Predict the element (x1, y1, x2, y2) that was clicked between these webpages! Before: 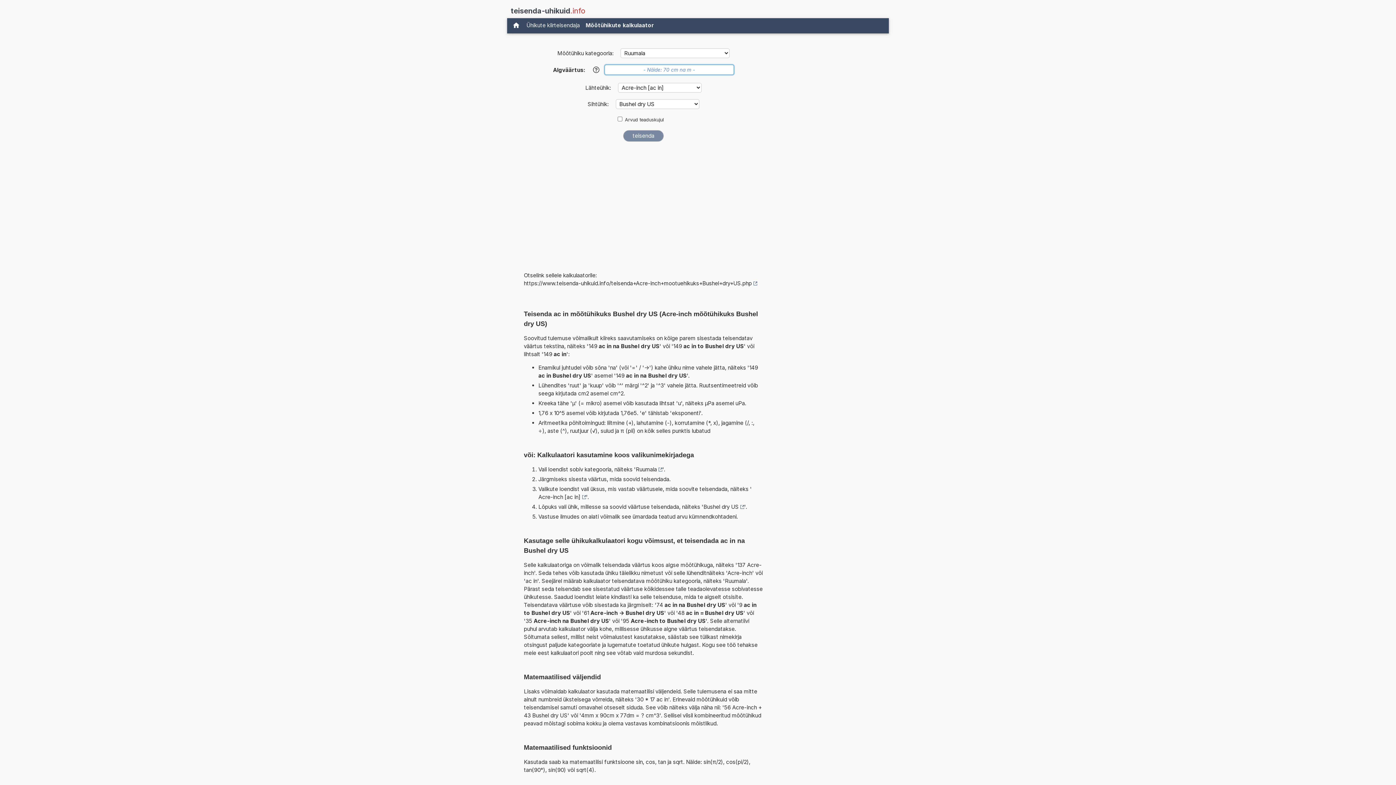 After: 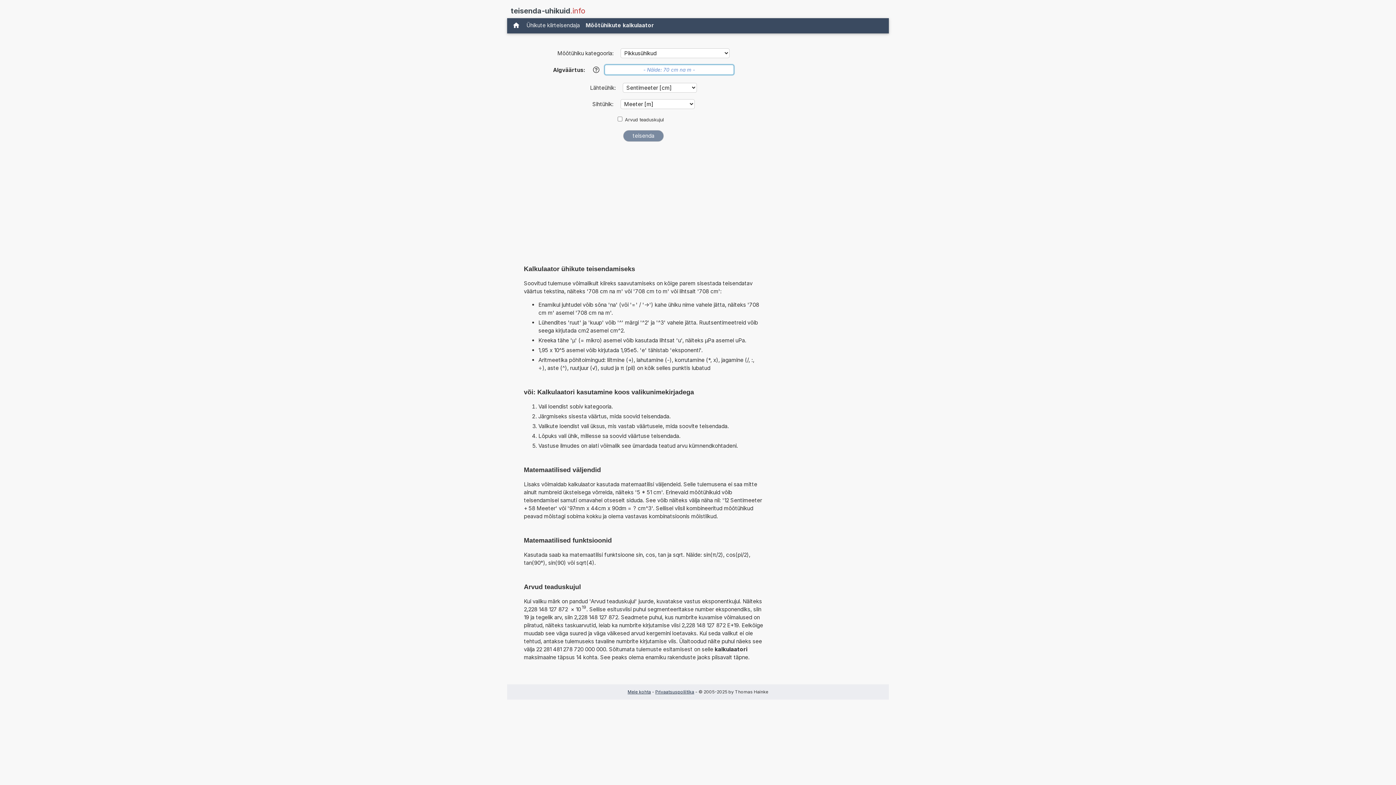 Action: label: Mõõtühikute kalkulaator bbox: (582, 20, 657, 30)